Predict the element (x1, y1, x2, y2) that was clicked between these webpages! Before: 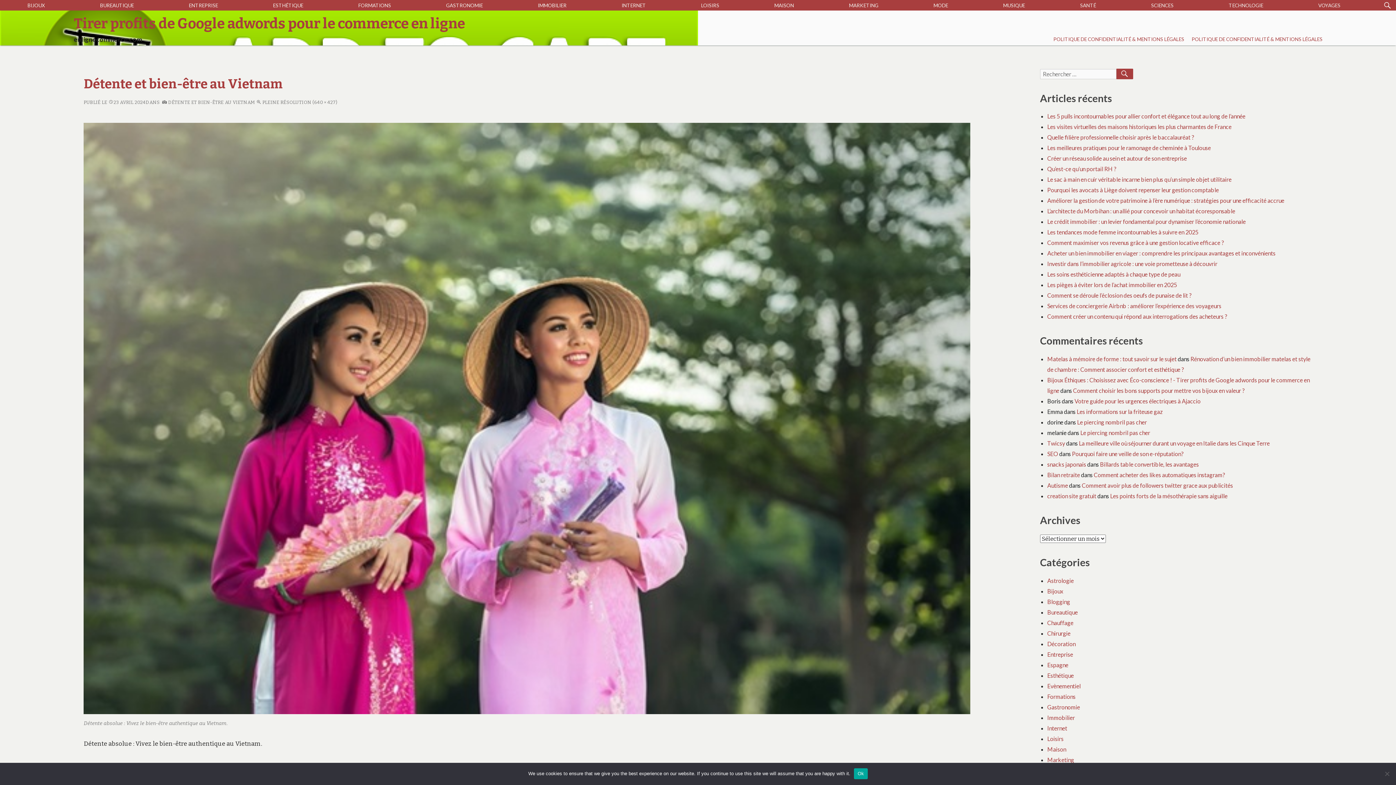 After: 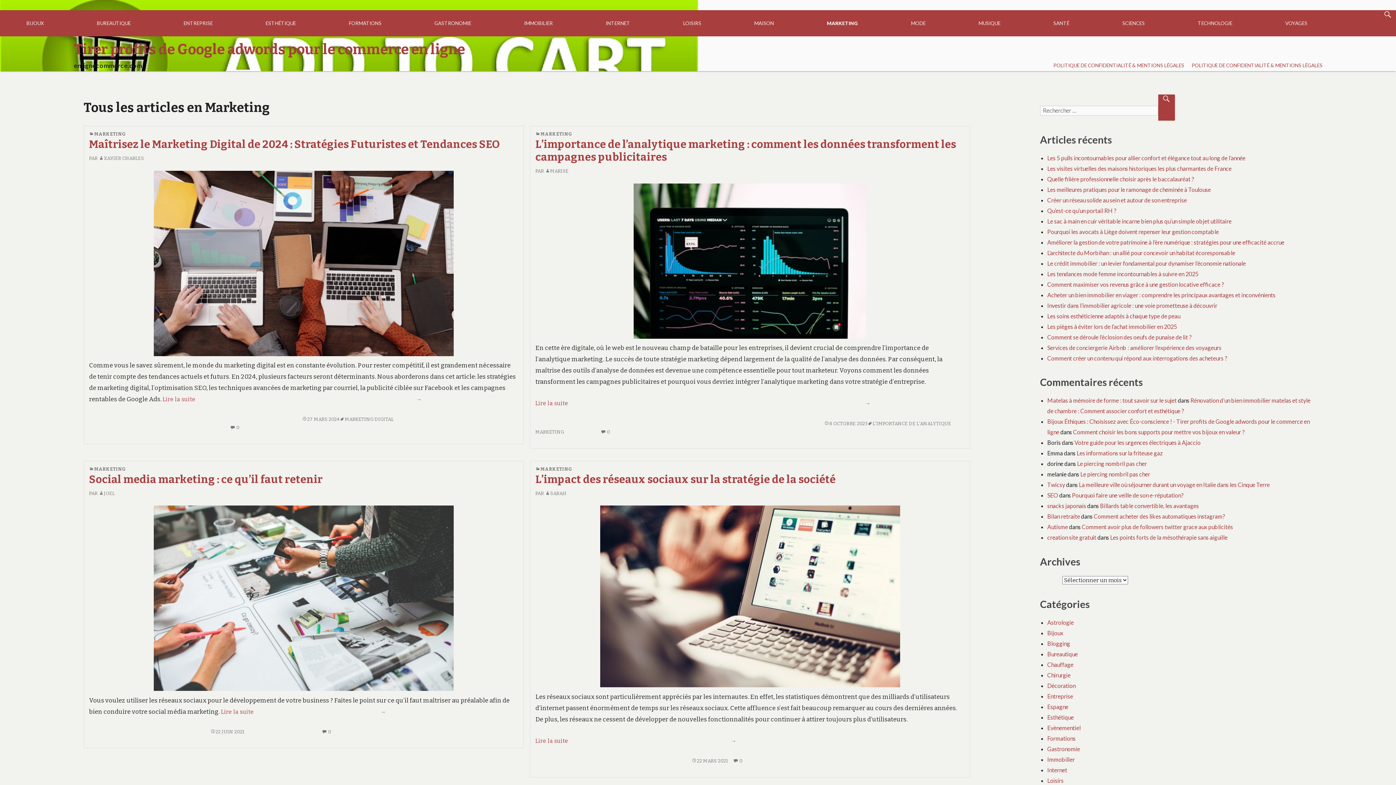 Action: bbox: (845, 0, 882, 10) label: MARKETING